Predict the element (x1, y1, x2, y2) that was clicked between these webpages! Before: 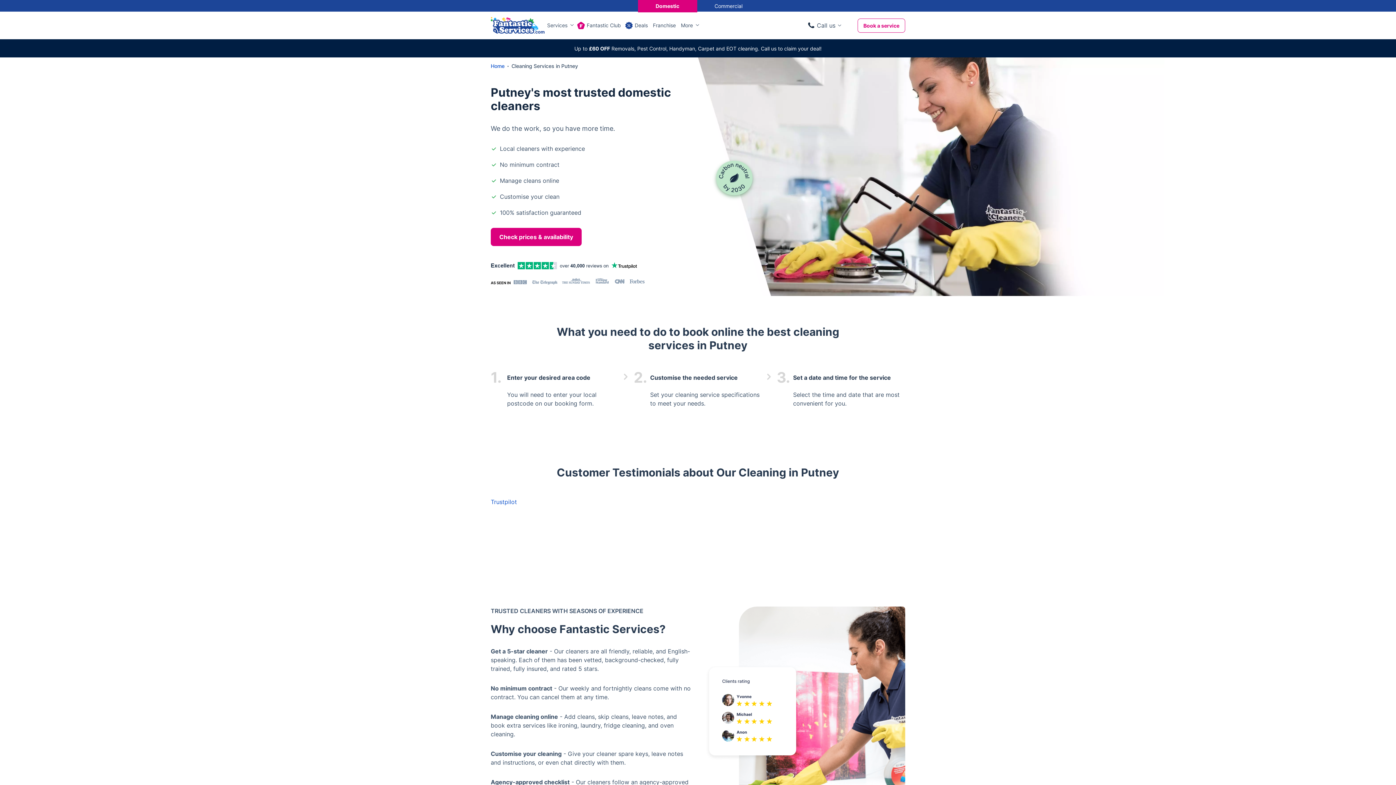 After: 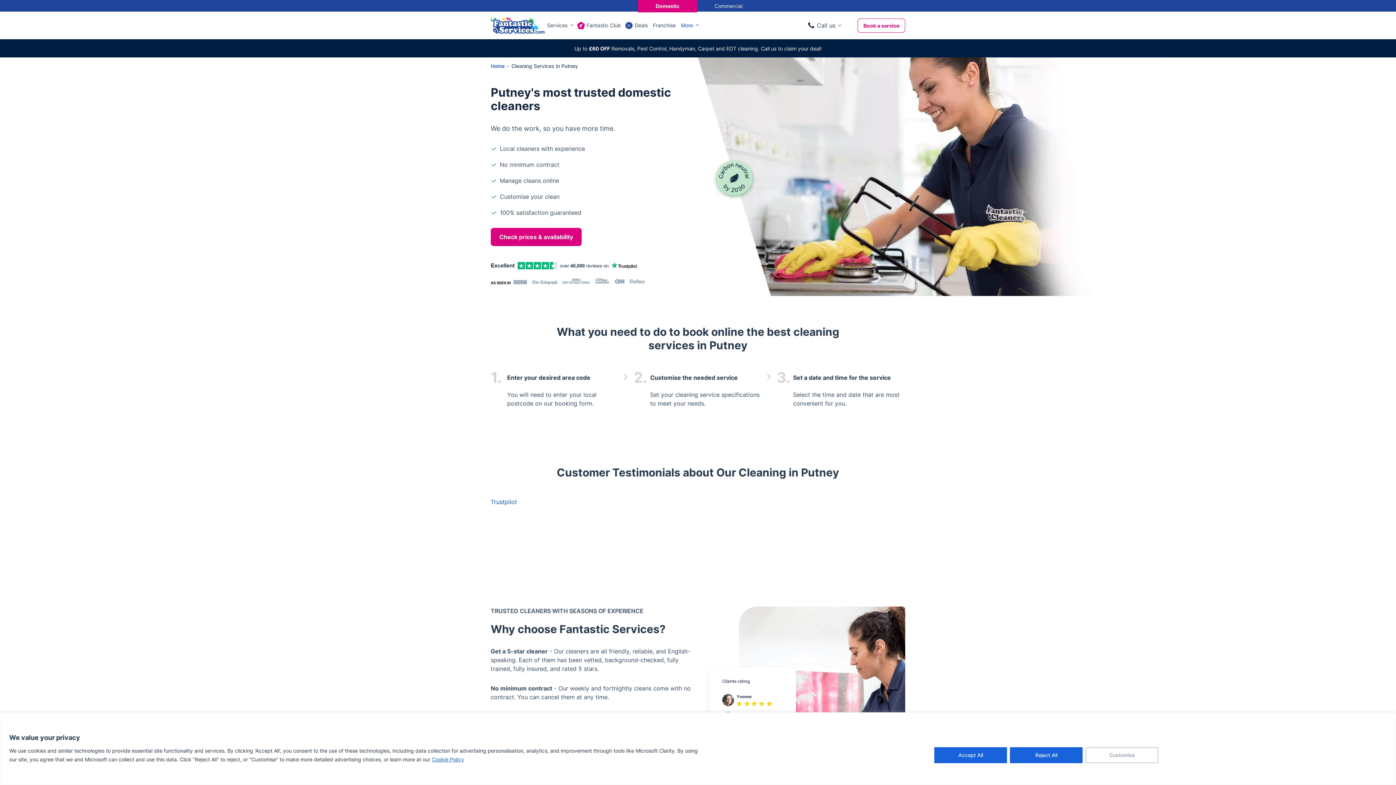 Action: bbox: (678, 11, 701, 39) label: More